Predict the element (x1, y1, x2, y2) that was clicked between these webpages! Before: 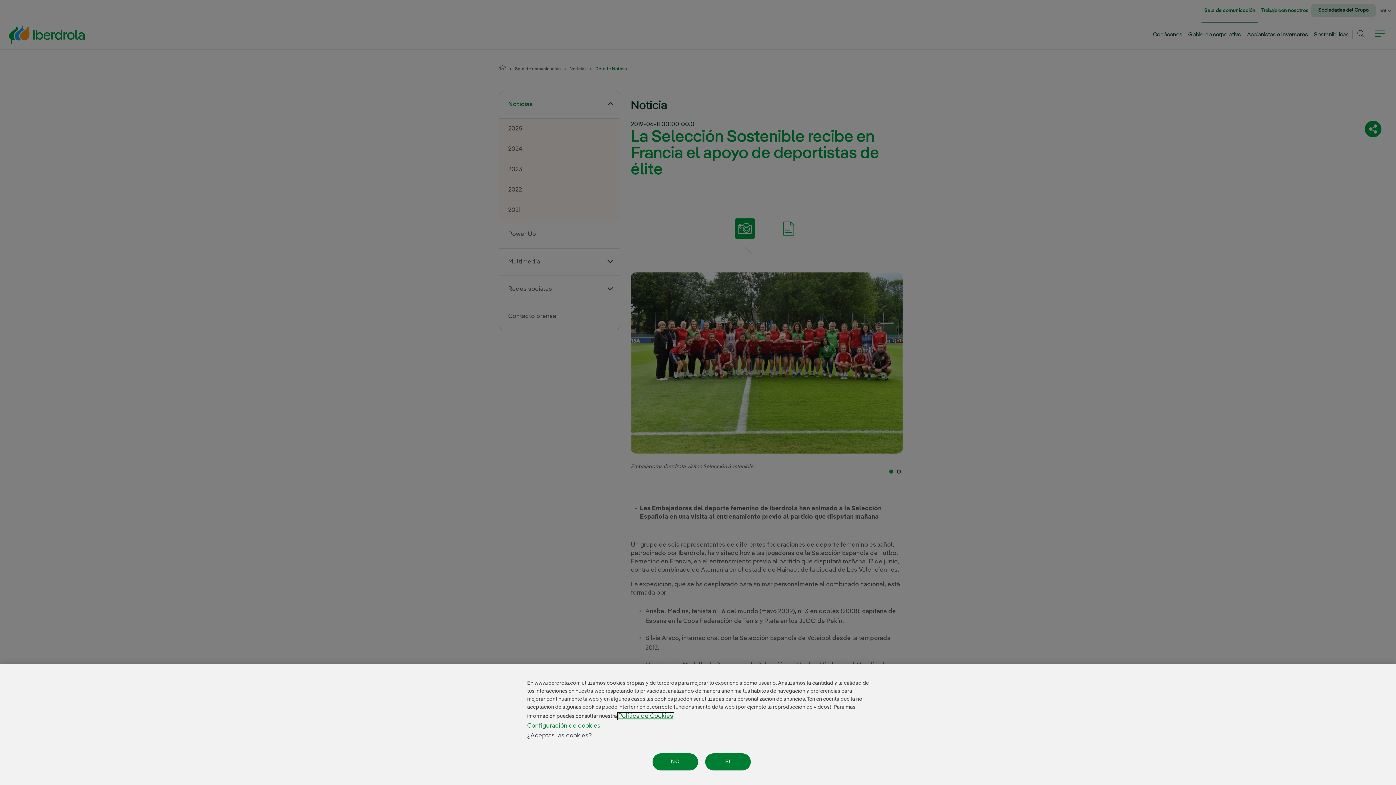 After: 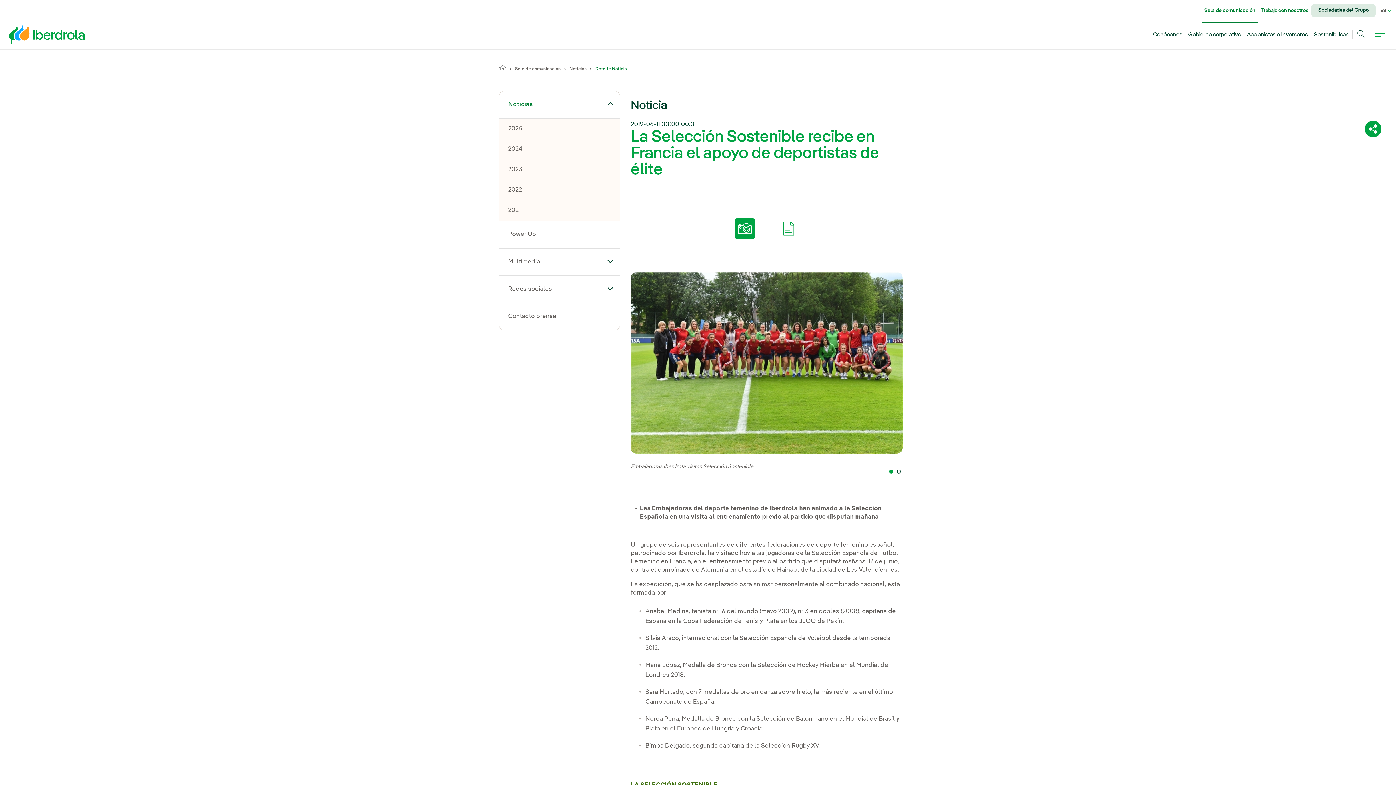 Action: label: NO bbox: (652, 753, 698, 770)